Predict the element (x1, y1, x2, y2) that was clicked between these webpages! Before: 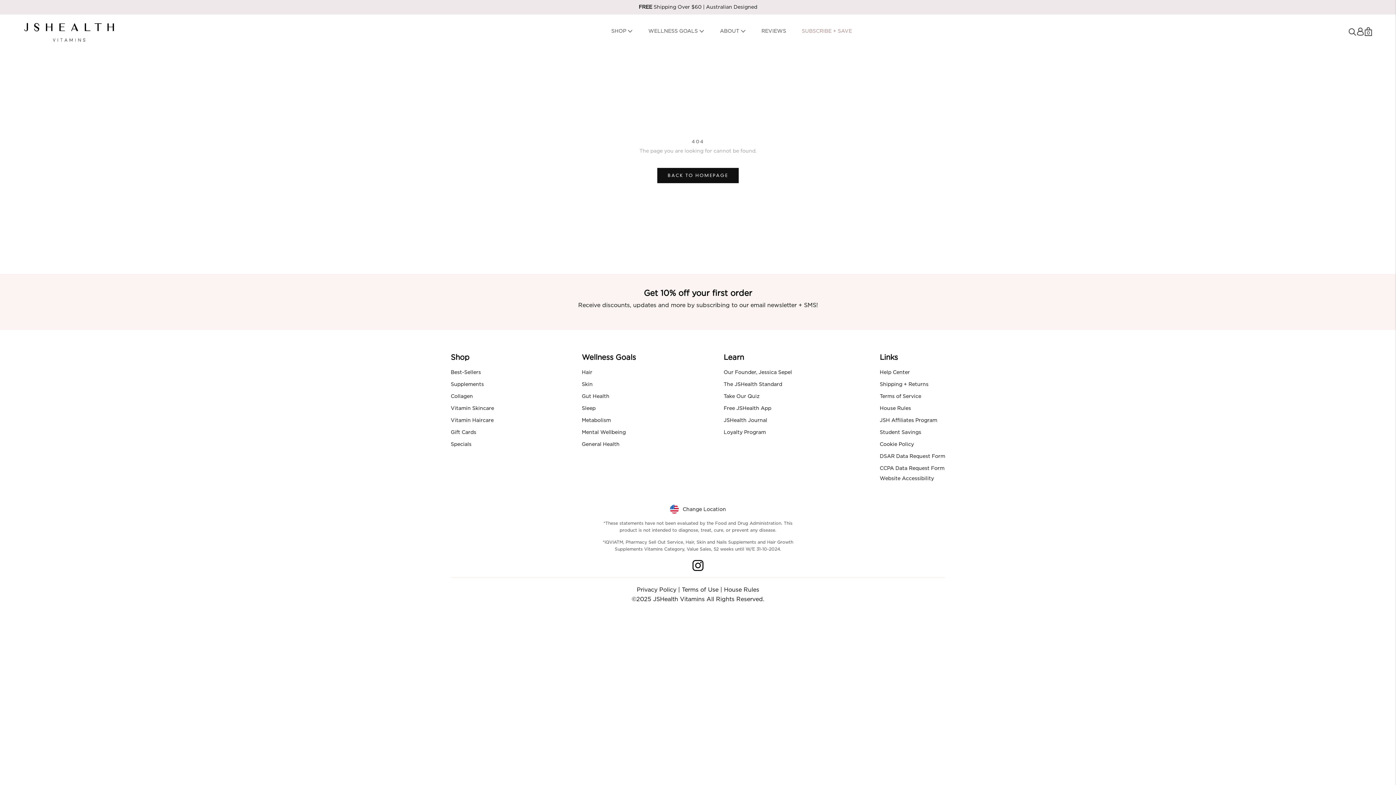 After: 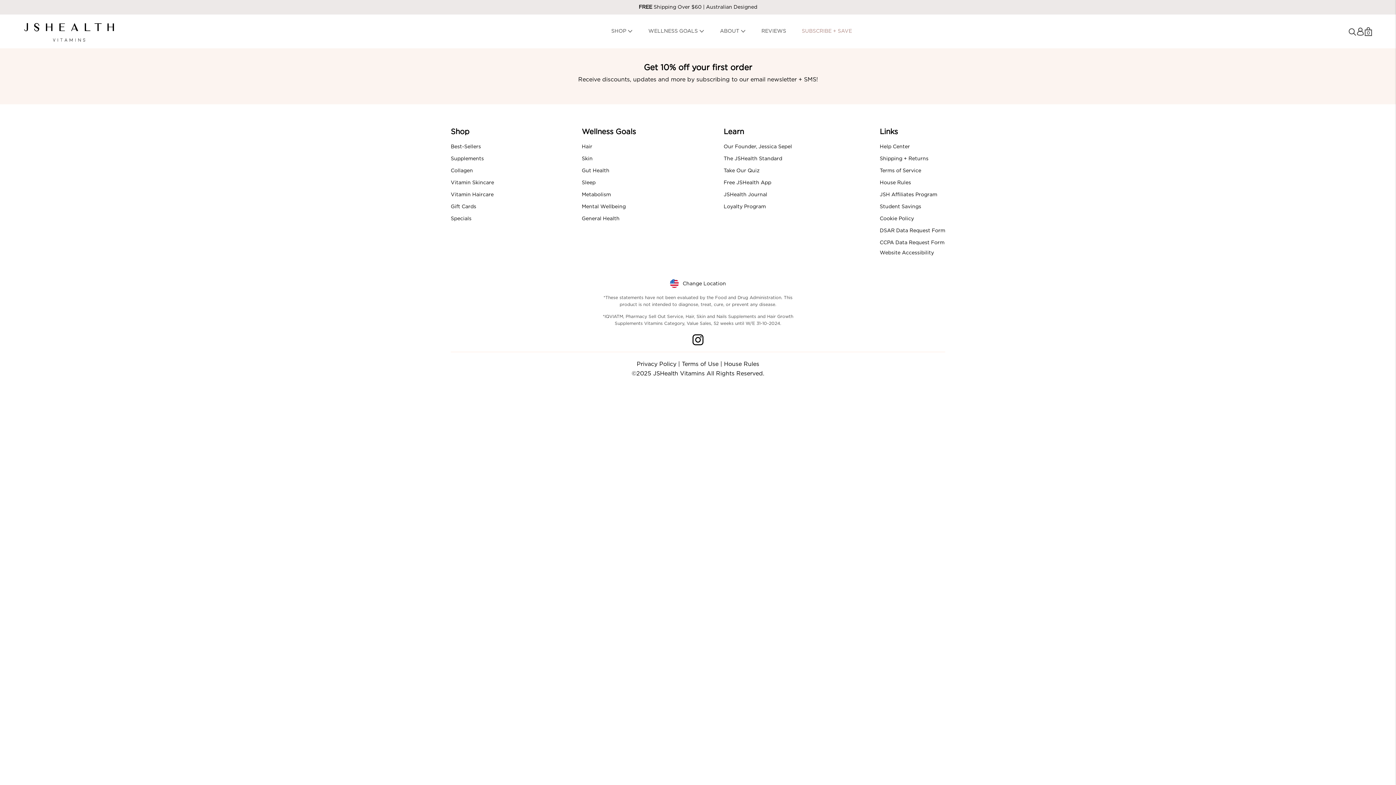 Action: bbox: (879, 462, 945, 474) label: CCPA Data Request Form